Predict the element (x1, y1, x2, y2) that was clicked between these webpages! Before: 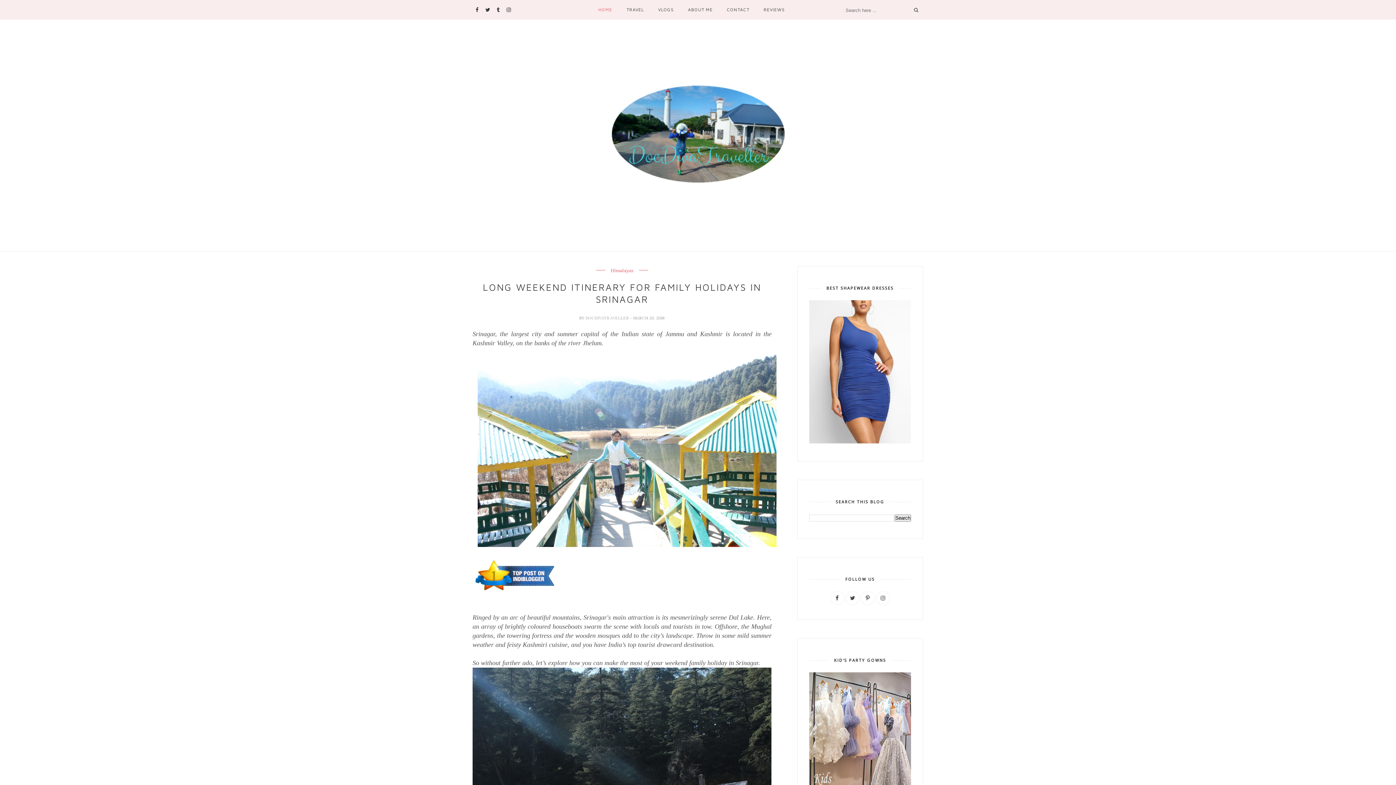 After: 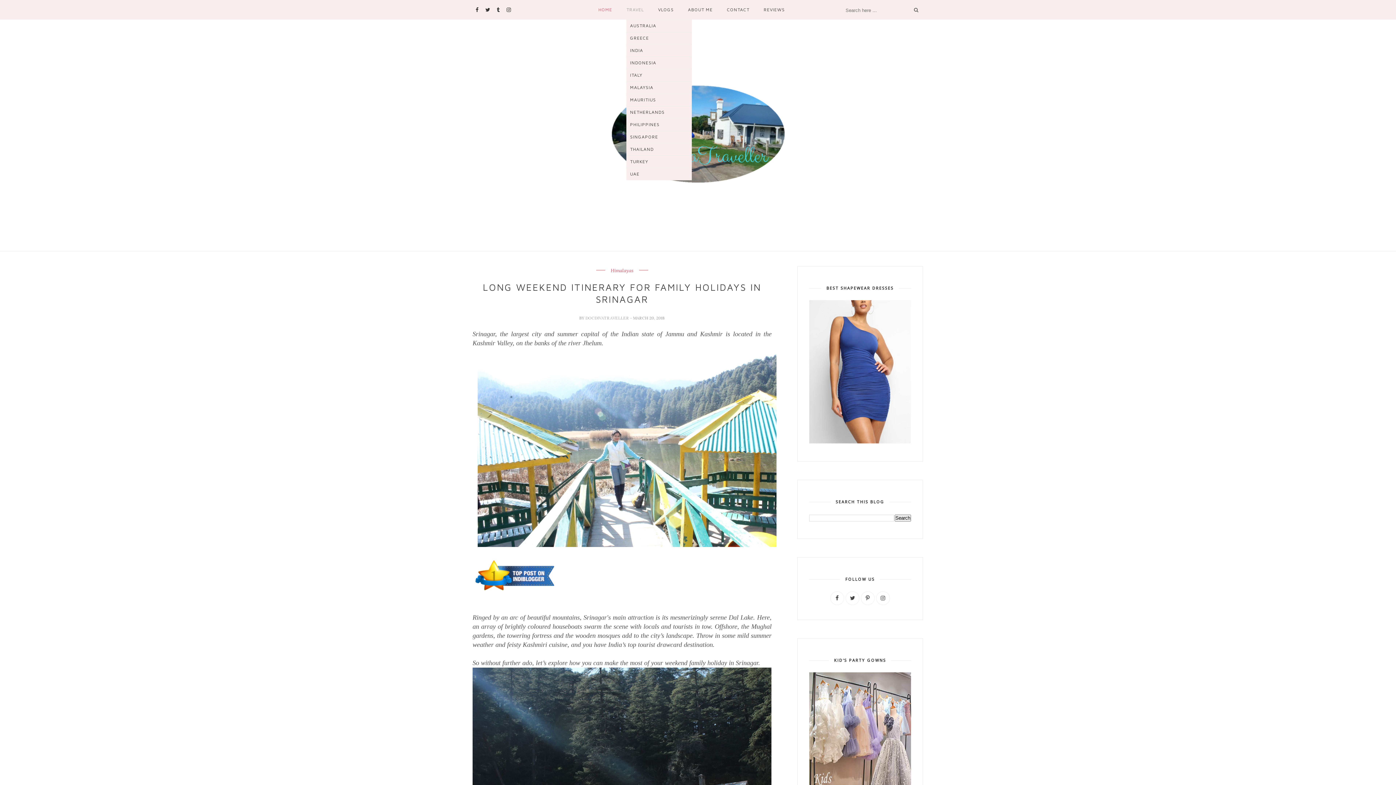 Action: label: TRAVEL bbox: (626, 0, 644, 19)